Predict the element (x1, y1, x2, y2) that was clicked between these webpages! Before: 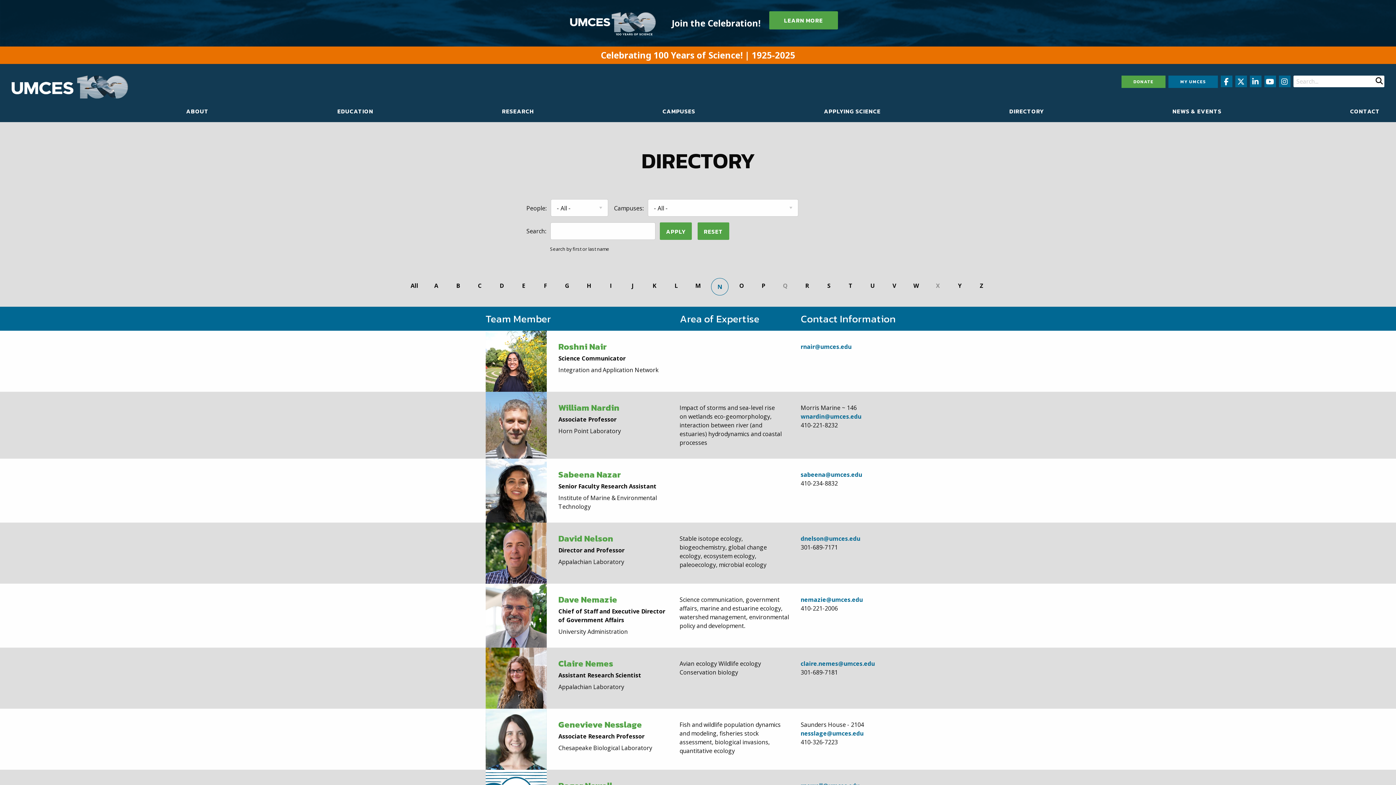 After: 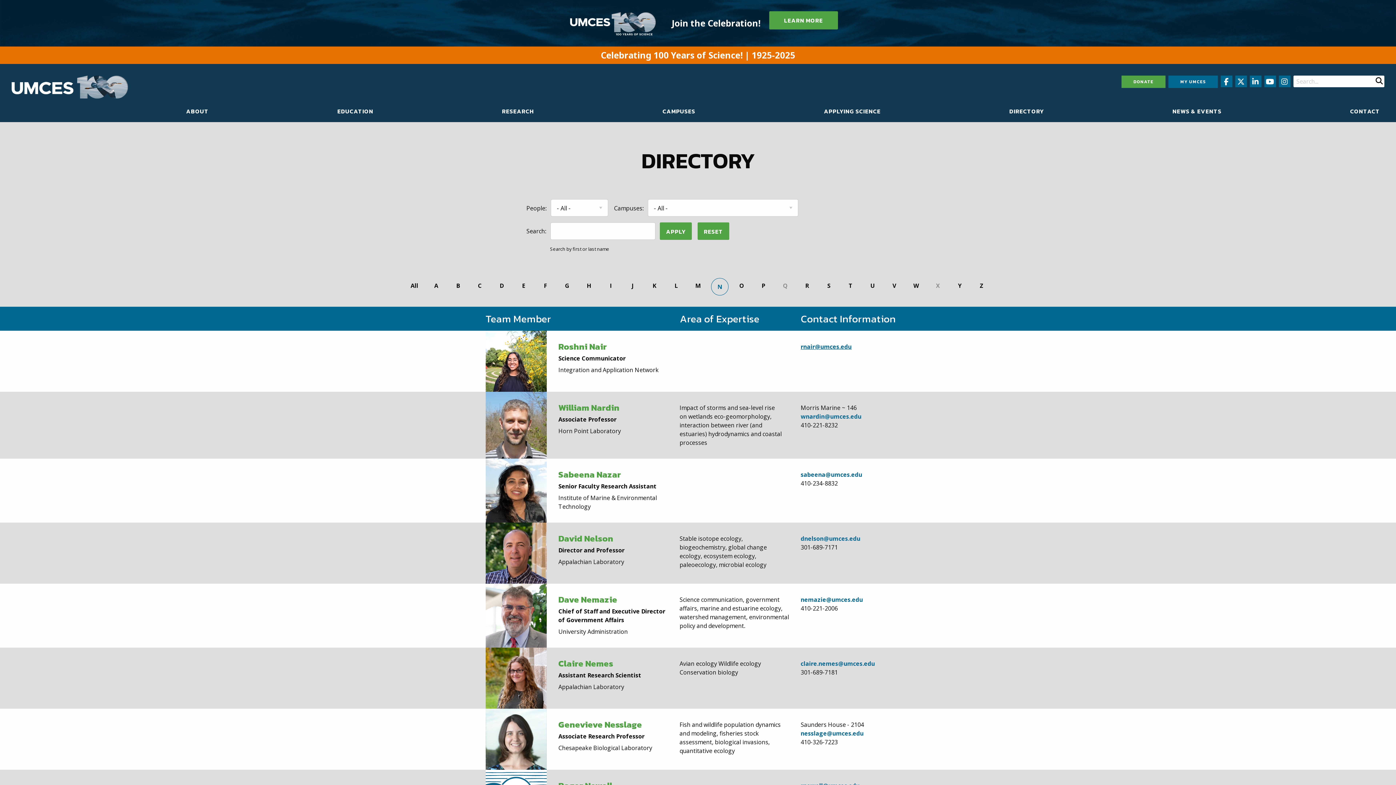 Action: bbox: (800, 342, 851, 350) label: rnair@umces.edu